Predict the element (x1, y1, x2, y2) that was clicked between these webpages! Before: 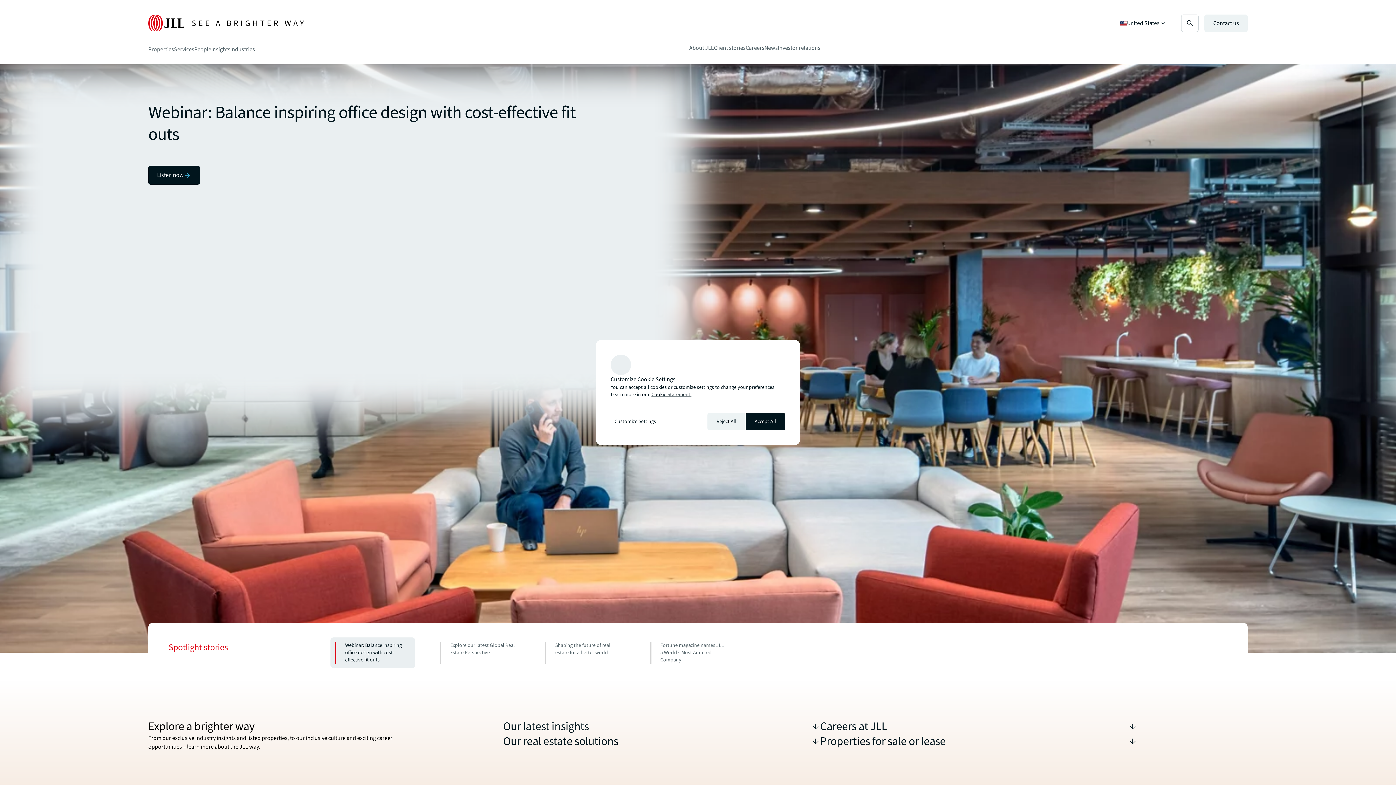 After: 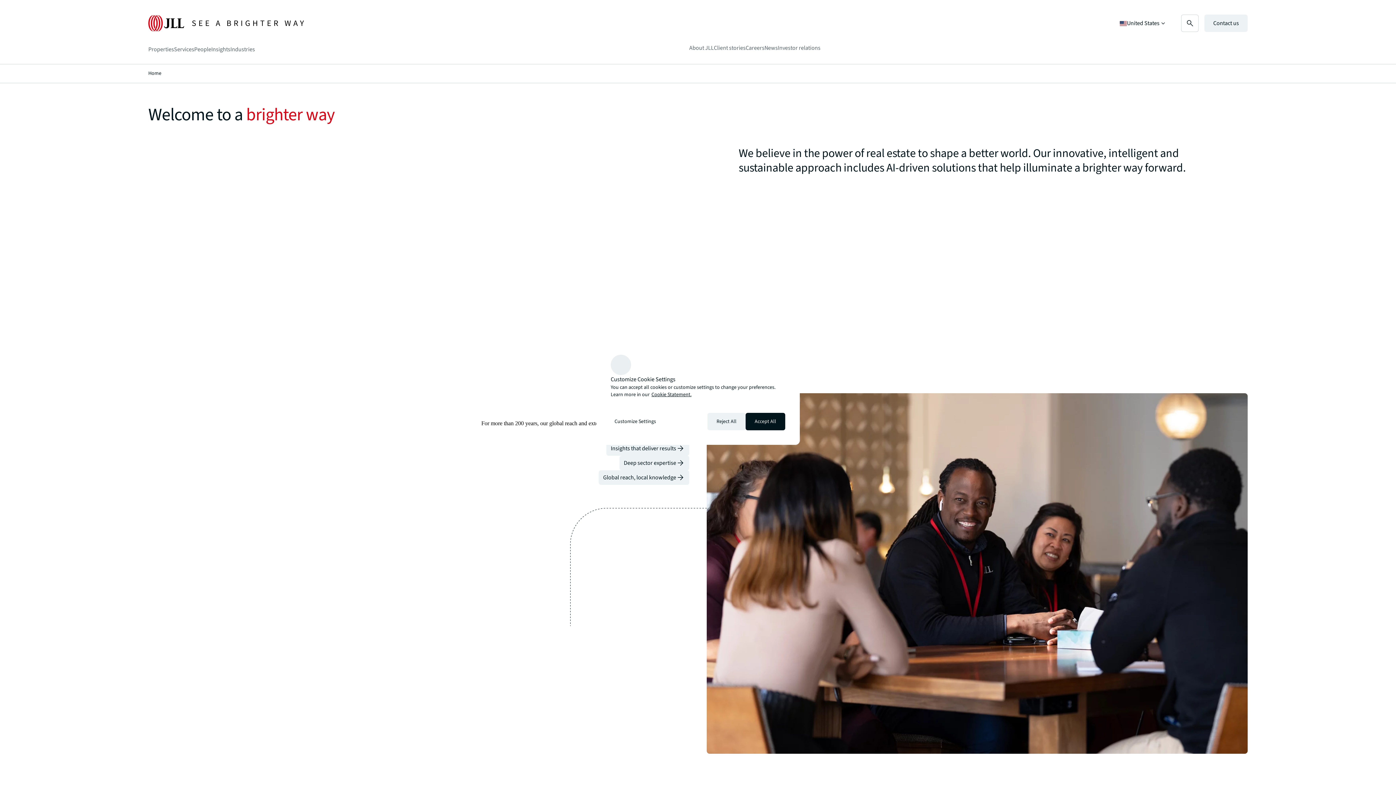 Action: label: About JLL  bbox: (689, 43, 714, 52)